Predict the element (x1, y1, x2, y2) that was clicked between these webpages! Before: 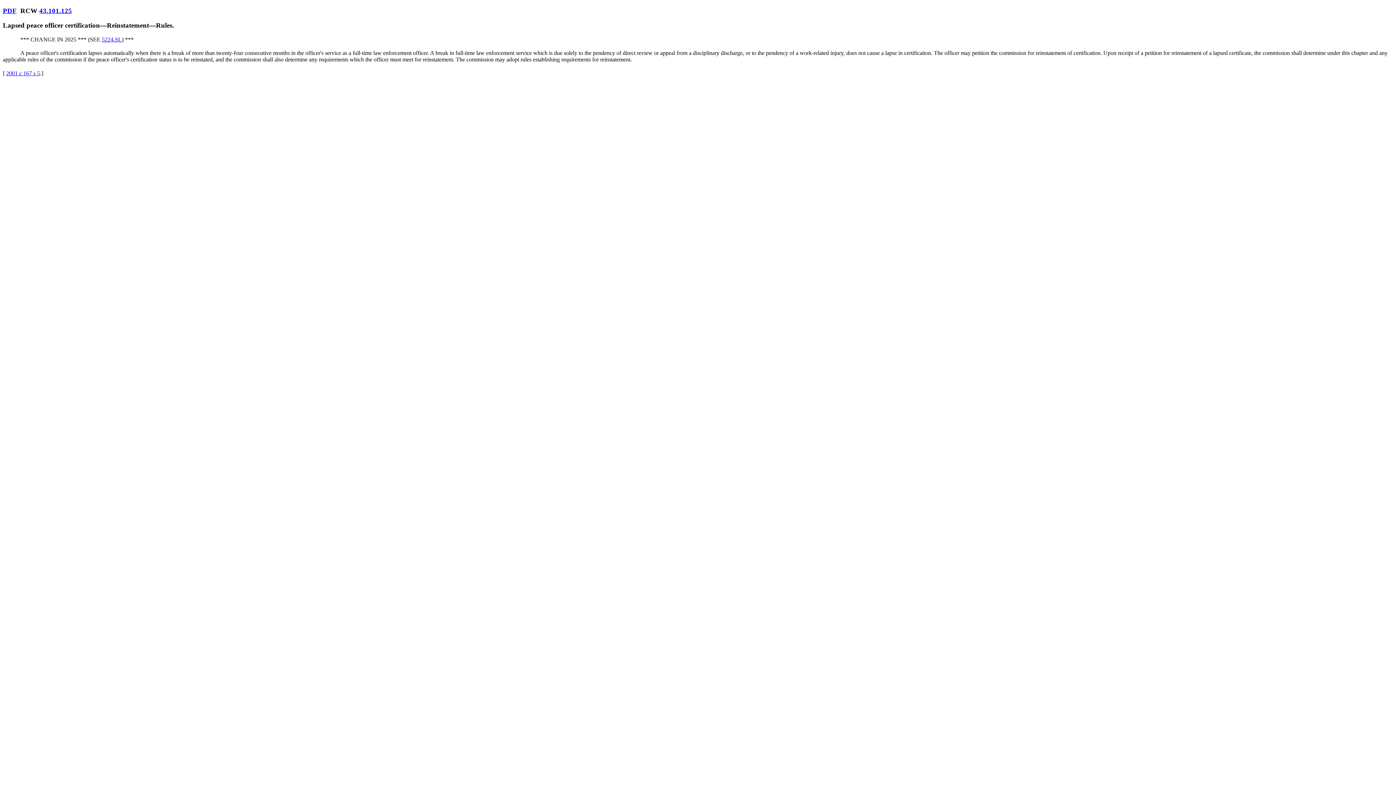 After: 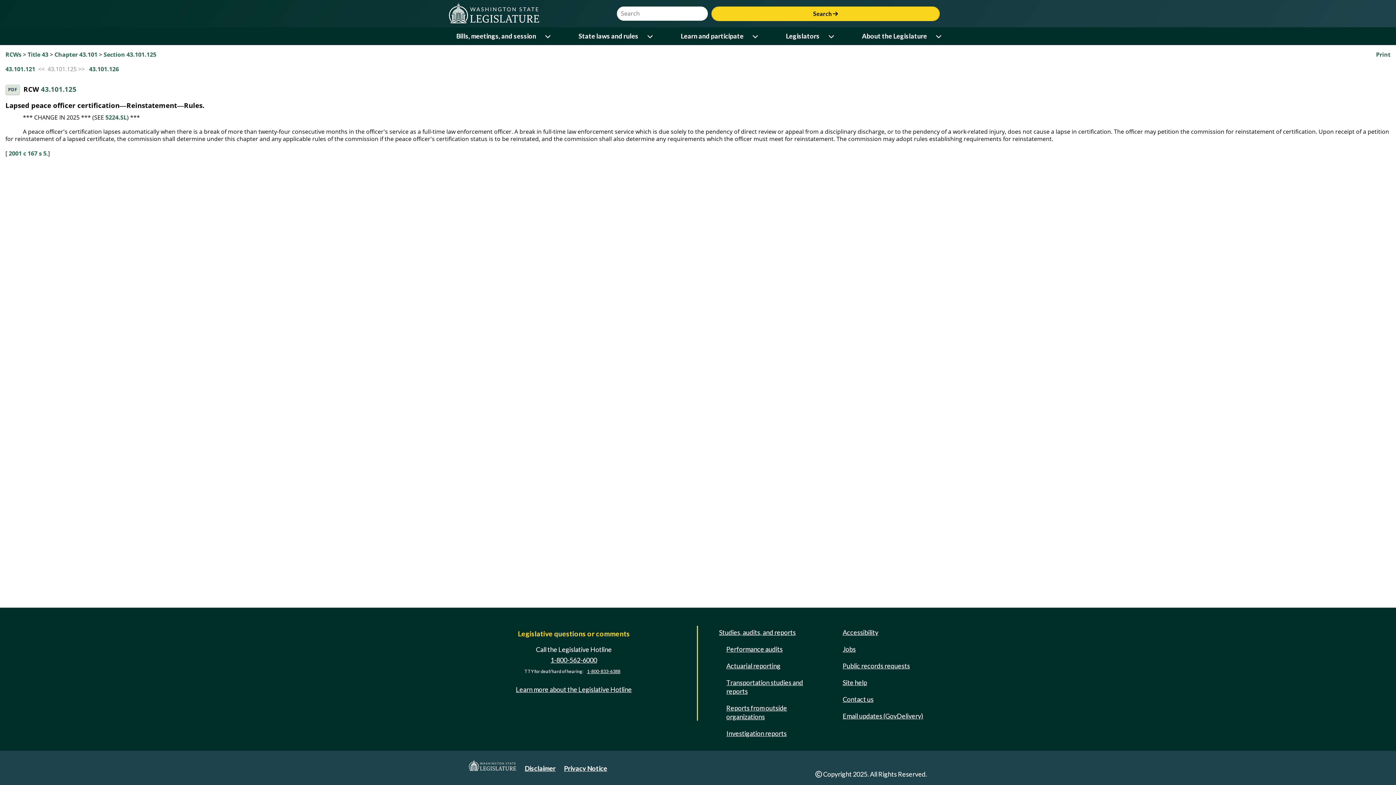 Action: label: 43.101.125 bbox: (39, 6, 72, 14)